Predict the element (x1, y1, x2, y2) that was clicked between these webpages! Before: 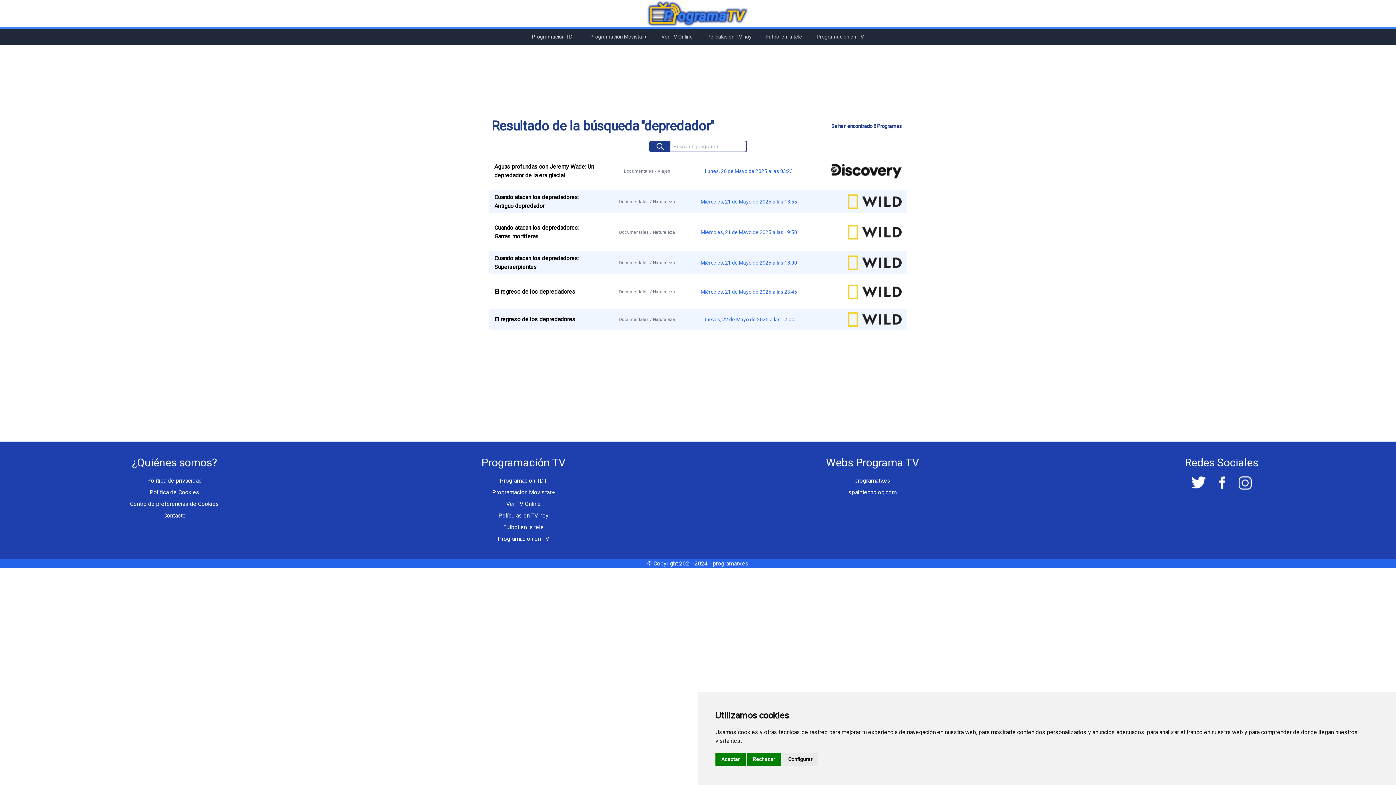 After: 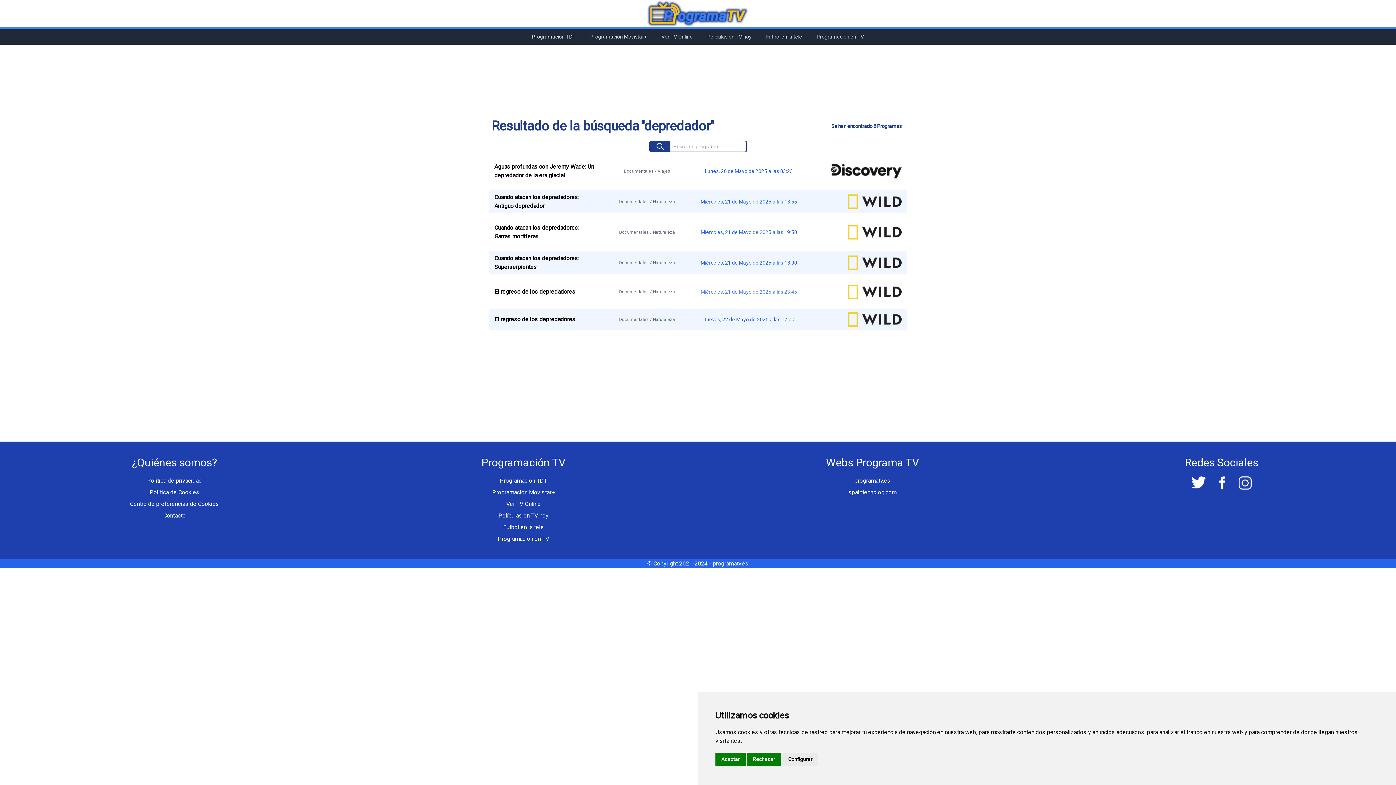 Action: label: Miércoles, 21 de Mayo de 2025

a las 23:45 bbox: (698, 288, 800, 295)